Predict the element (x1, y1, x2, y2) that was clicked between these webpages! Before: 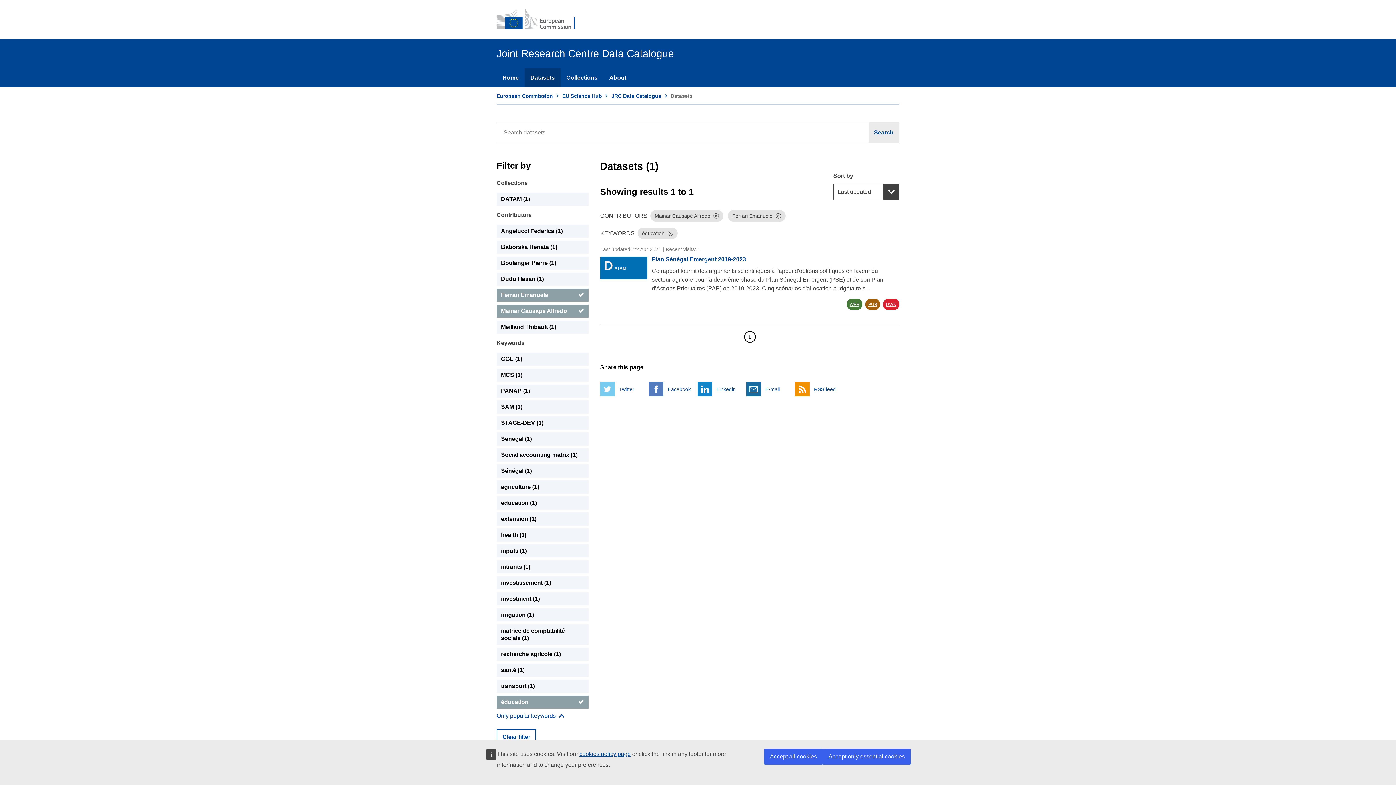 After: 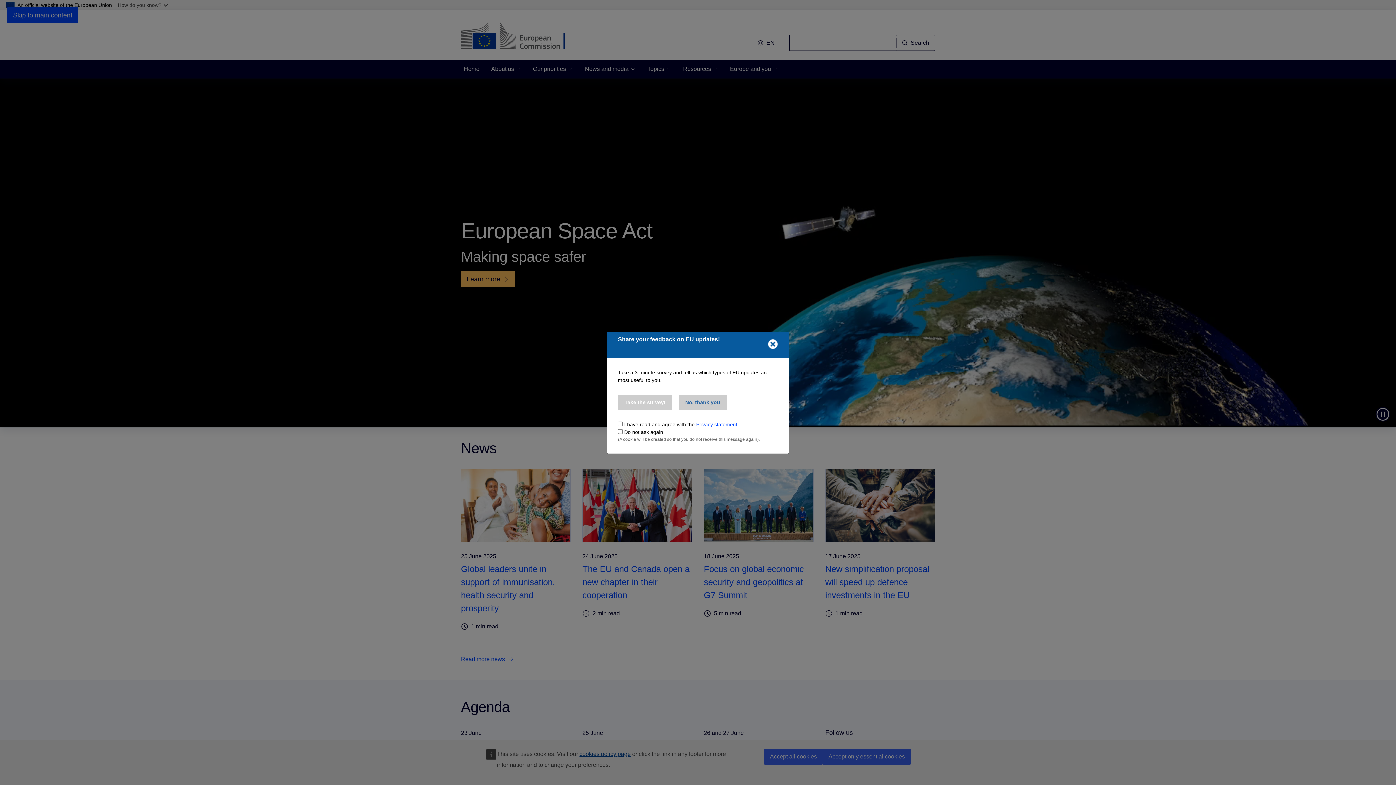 Action: bbox: (496, 8, 584, 30) label: European Commission